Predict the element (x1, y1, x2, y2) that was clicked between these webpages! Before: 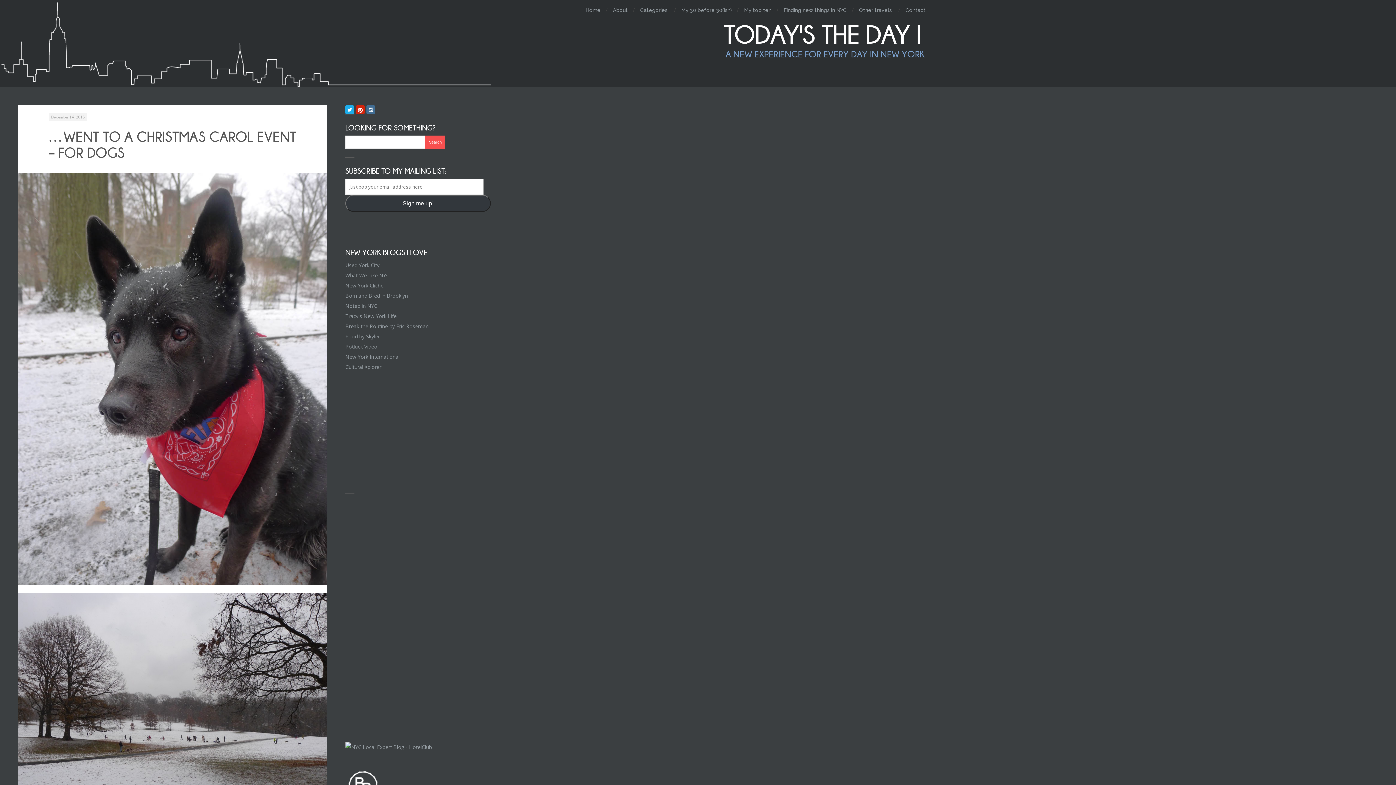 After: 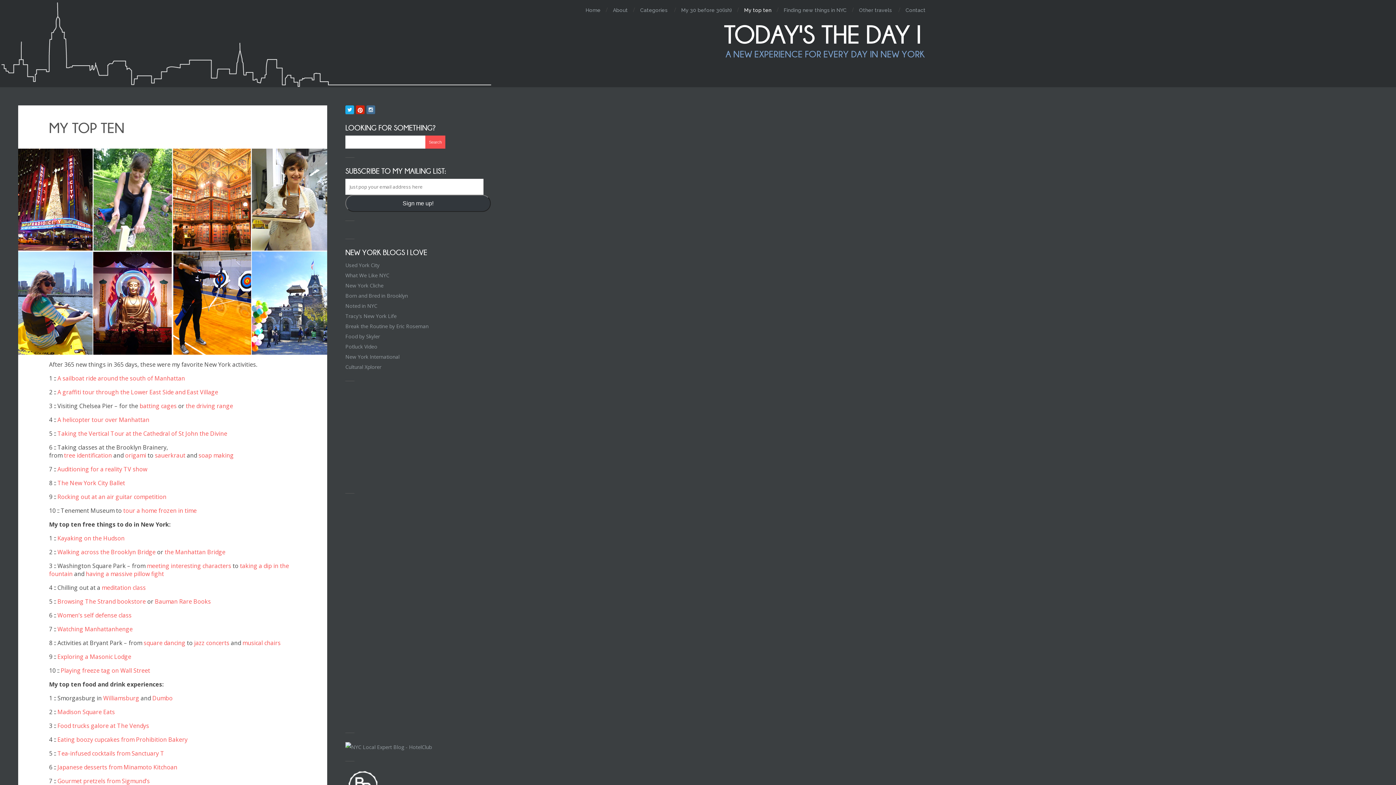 Action: label: My top ten bbox: (739, 5, 776, 14)